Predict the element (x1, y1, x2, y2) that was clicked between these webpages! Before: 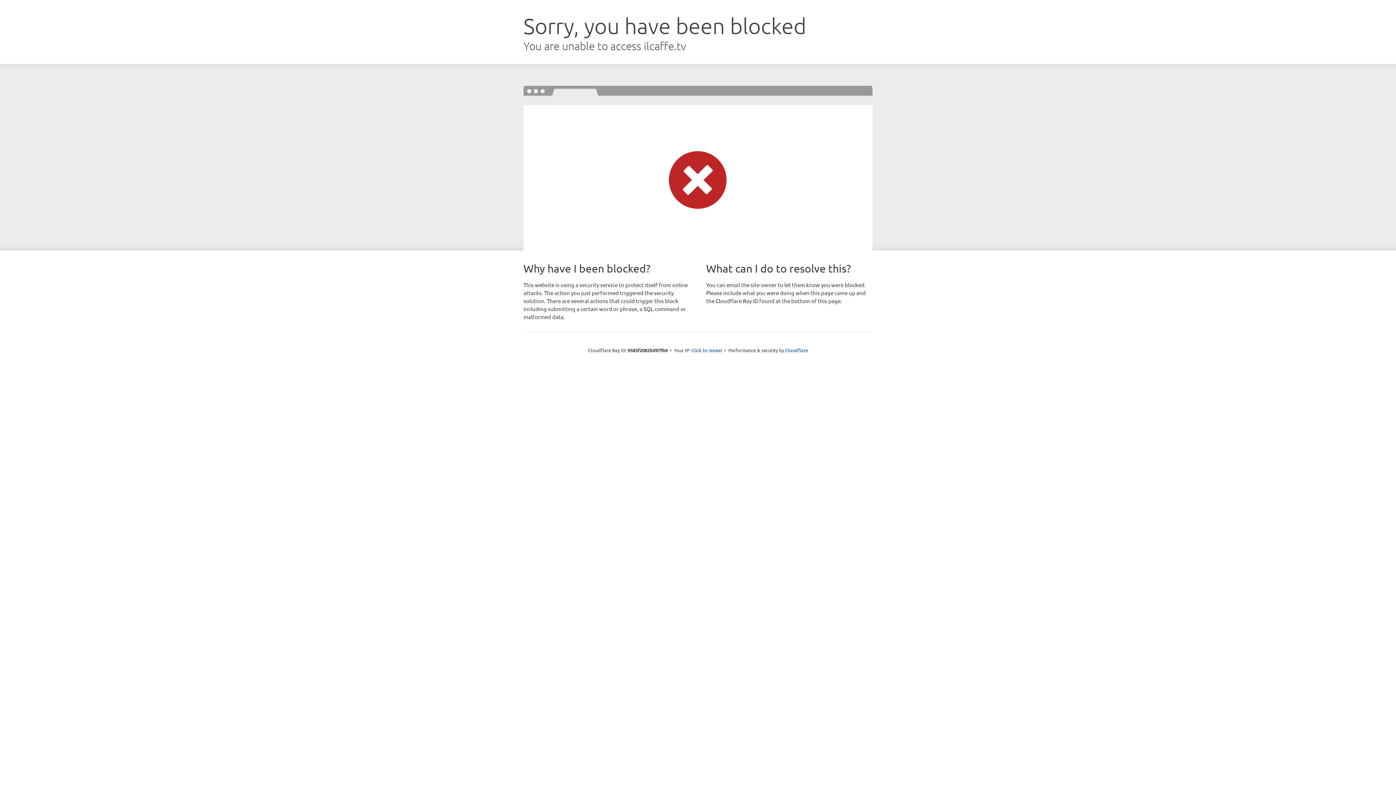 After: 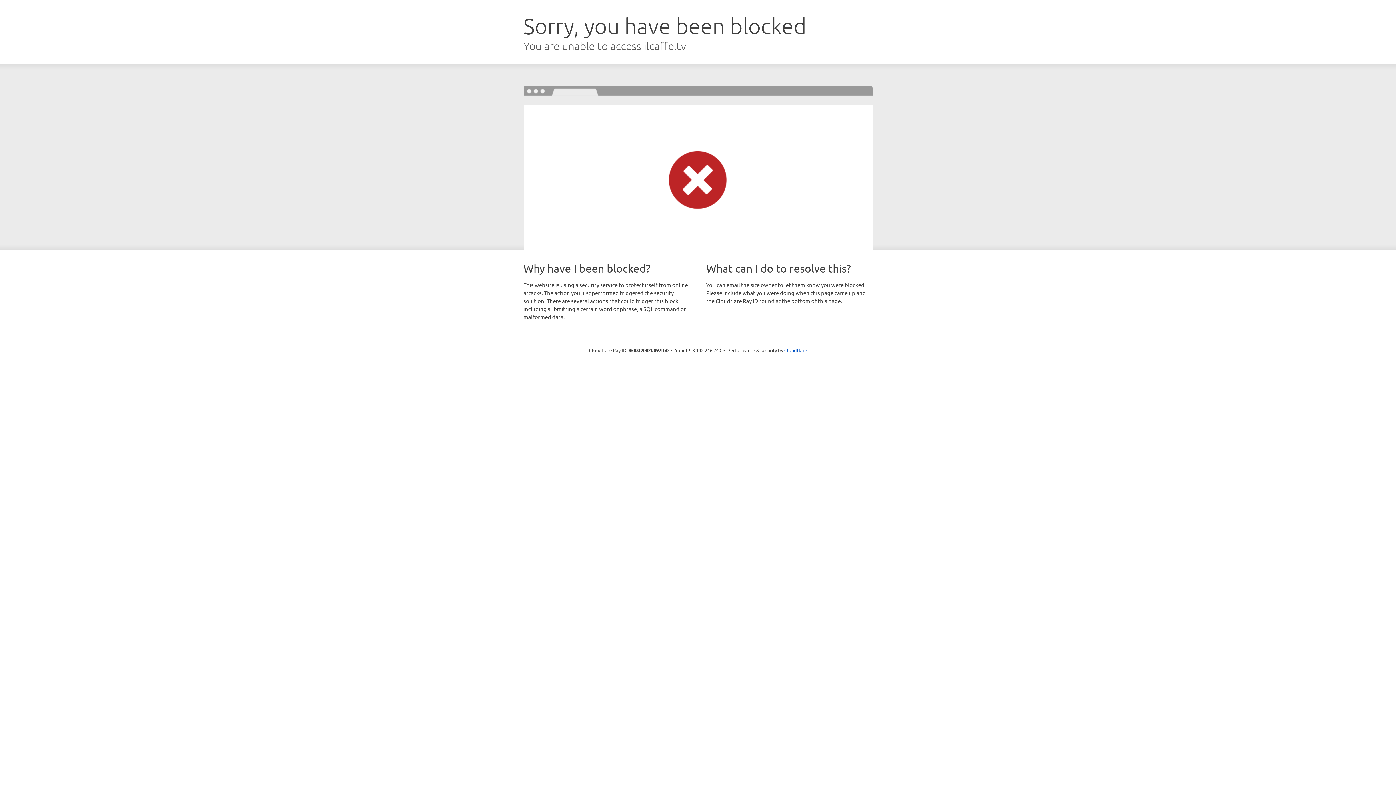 Action: bbox: (691, 346, 722, 353) label: Click to reveal